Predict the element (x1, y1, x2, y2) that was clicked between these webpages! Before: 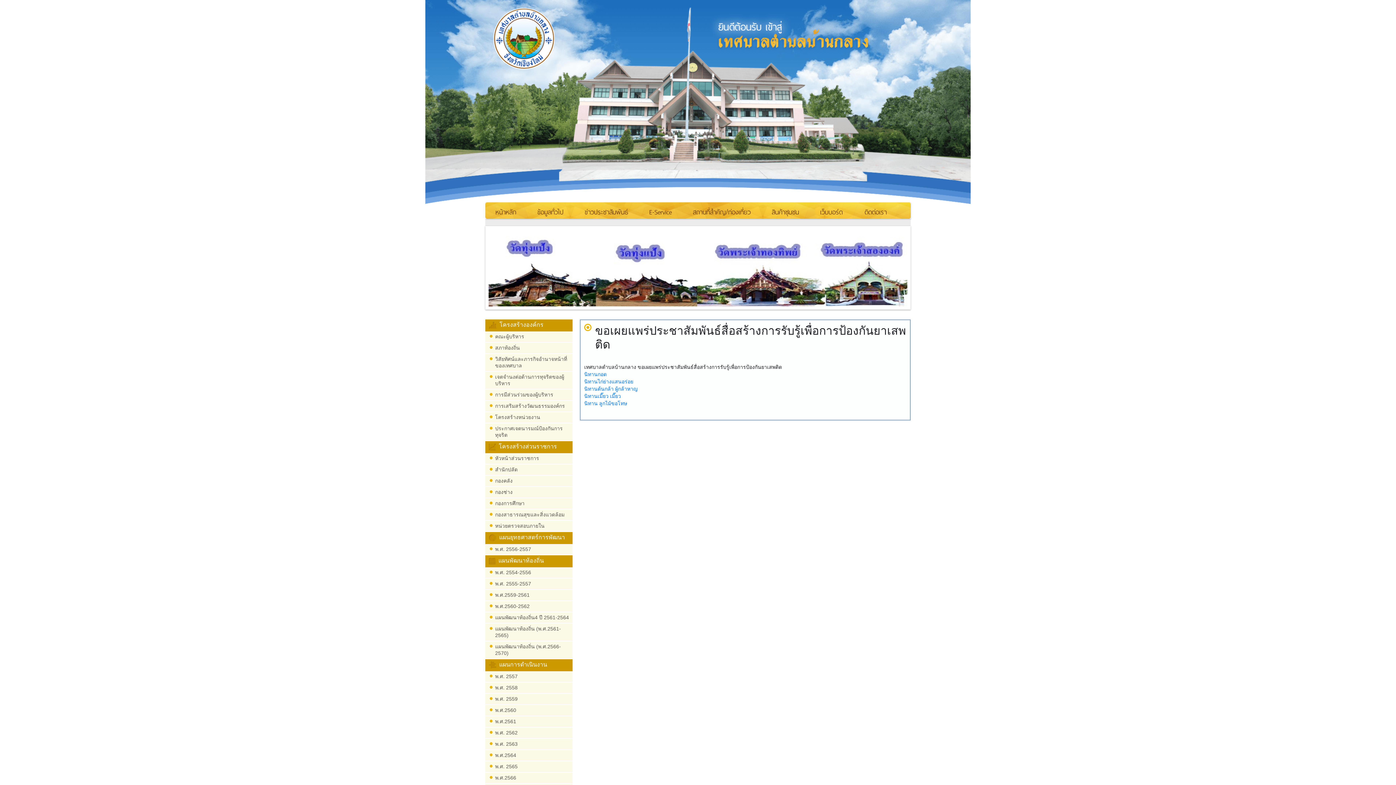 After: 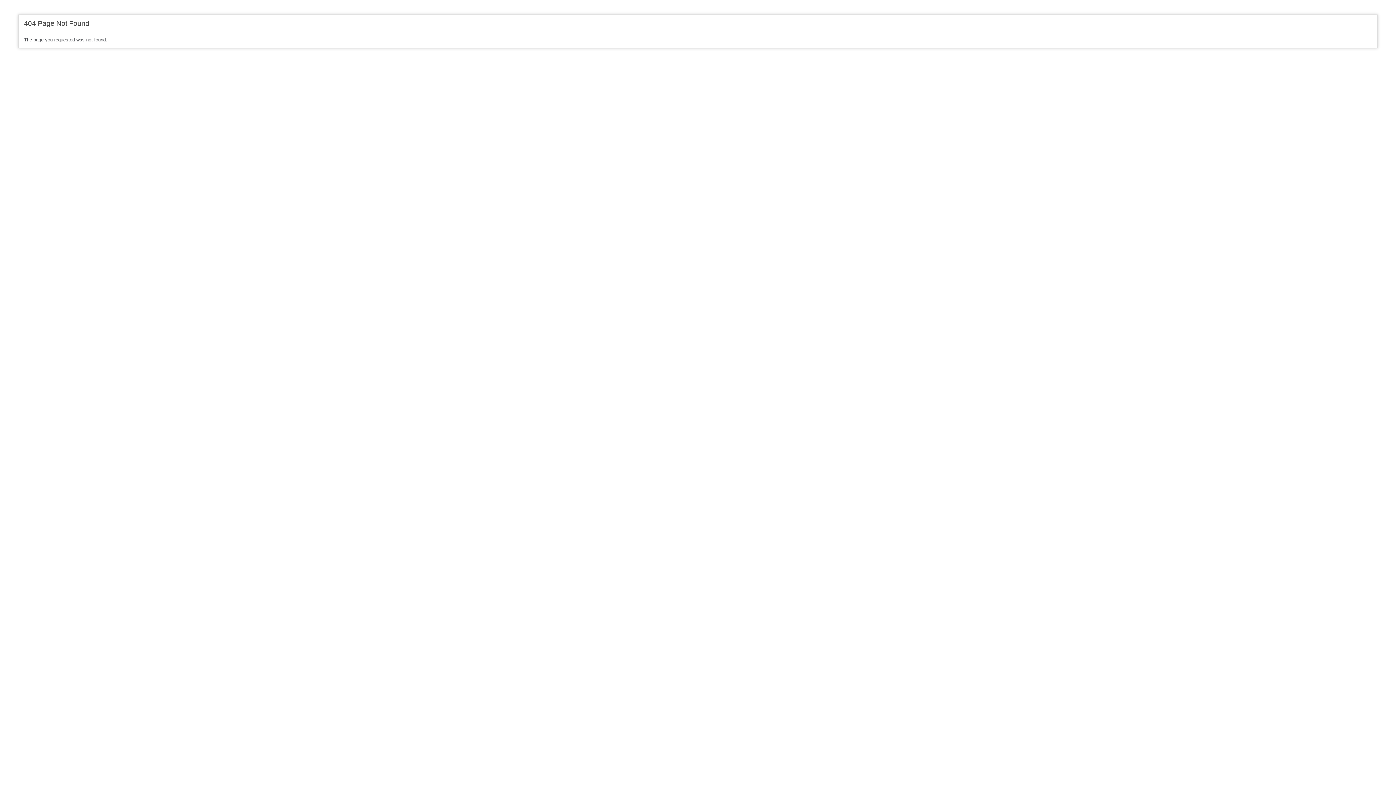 Action: label: นิทานเมี๊ยว เมี๊ยว bbox: (584, 393, 621, 399)